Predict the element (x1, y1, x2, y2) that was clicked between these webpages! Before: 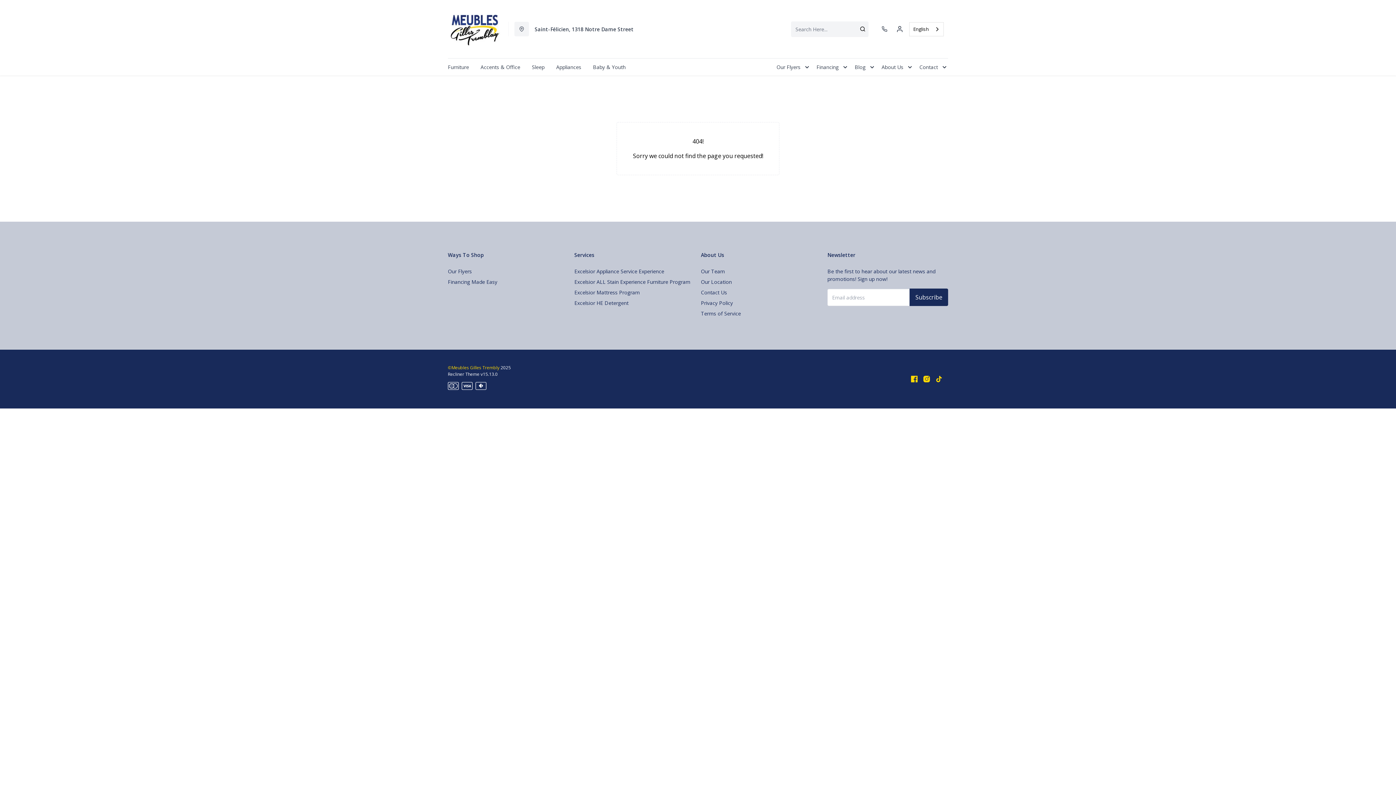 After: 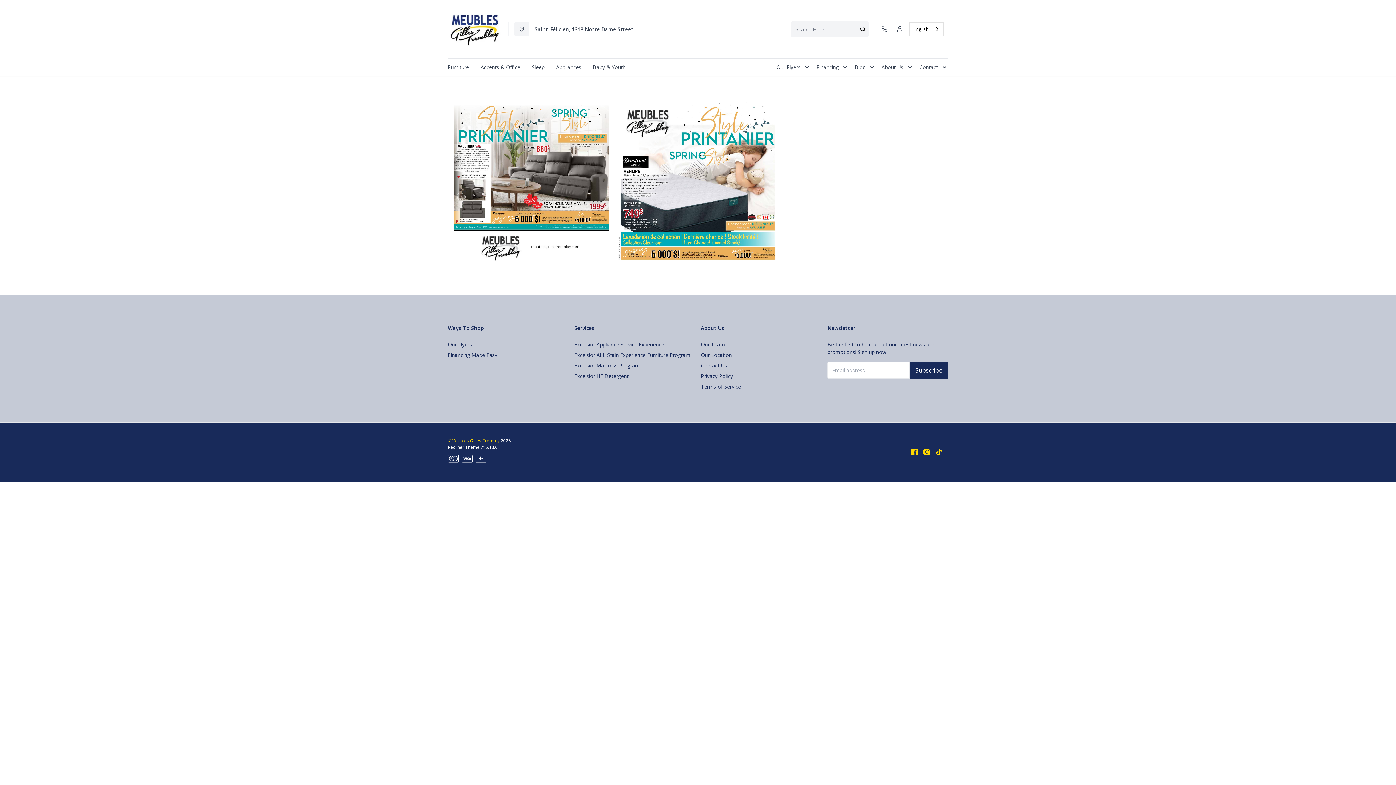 Action: label: Our Flyers bbox: (448, 265, 472, 277)